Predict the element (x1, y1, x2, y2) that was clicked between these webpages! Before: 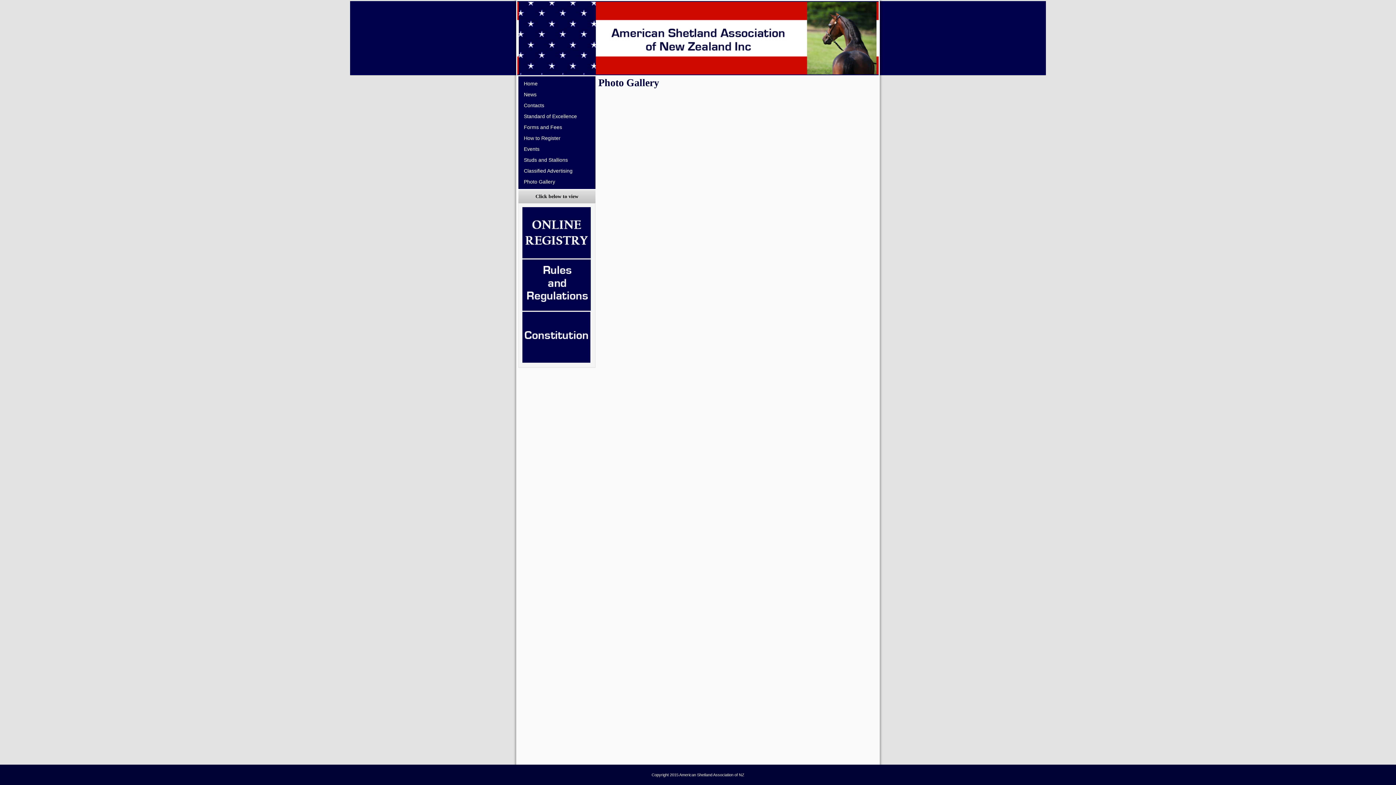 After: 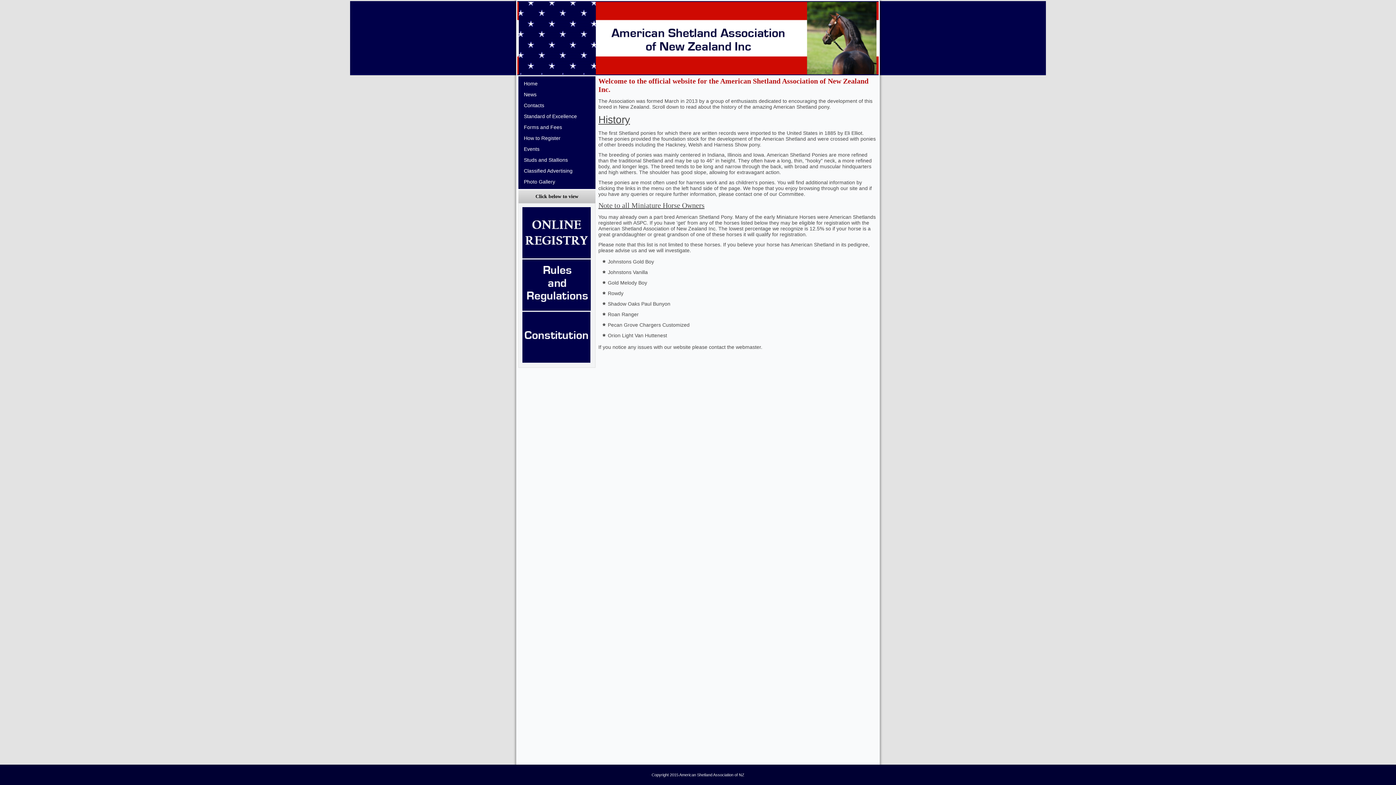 Action: label: Home bbox: (520, 78, 593, 89)